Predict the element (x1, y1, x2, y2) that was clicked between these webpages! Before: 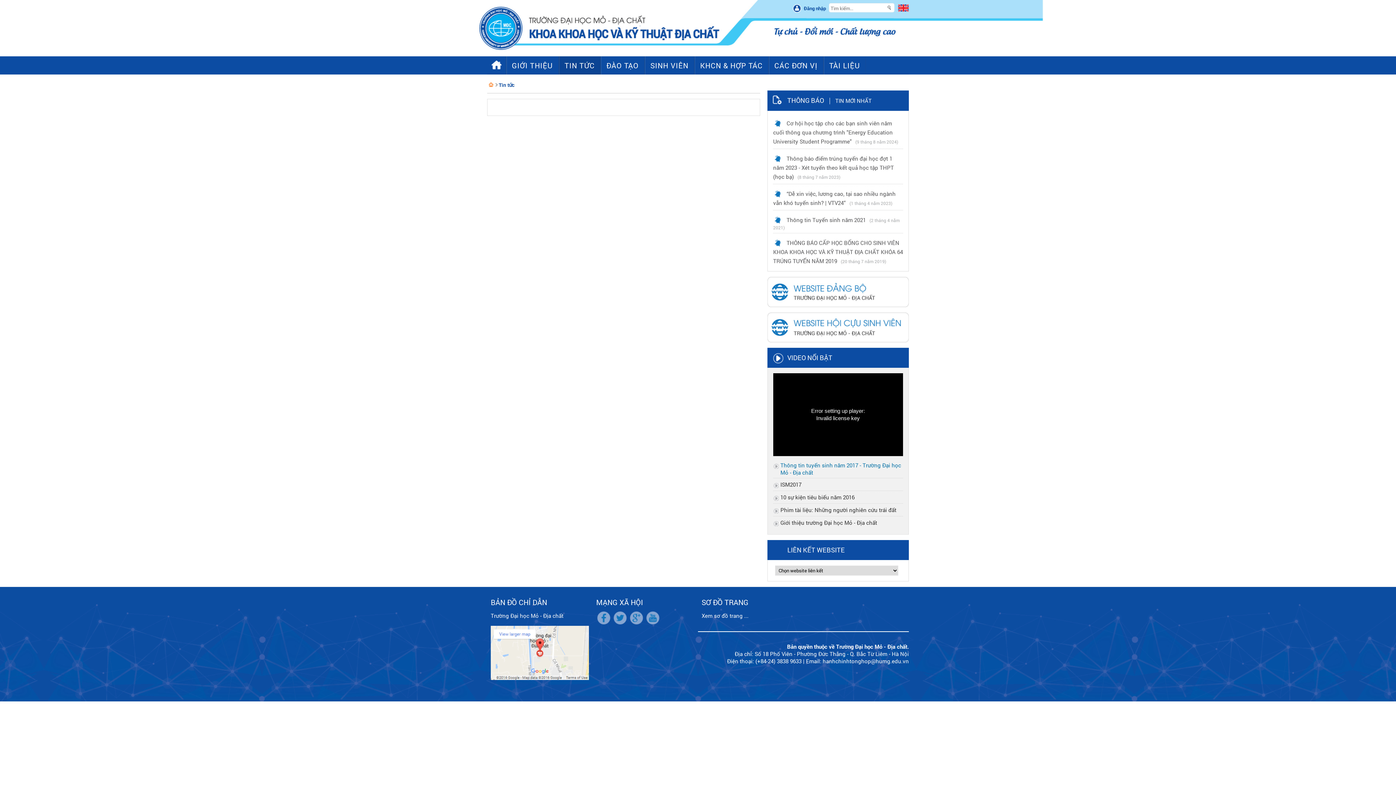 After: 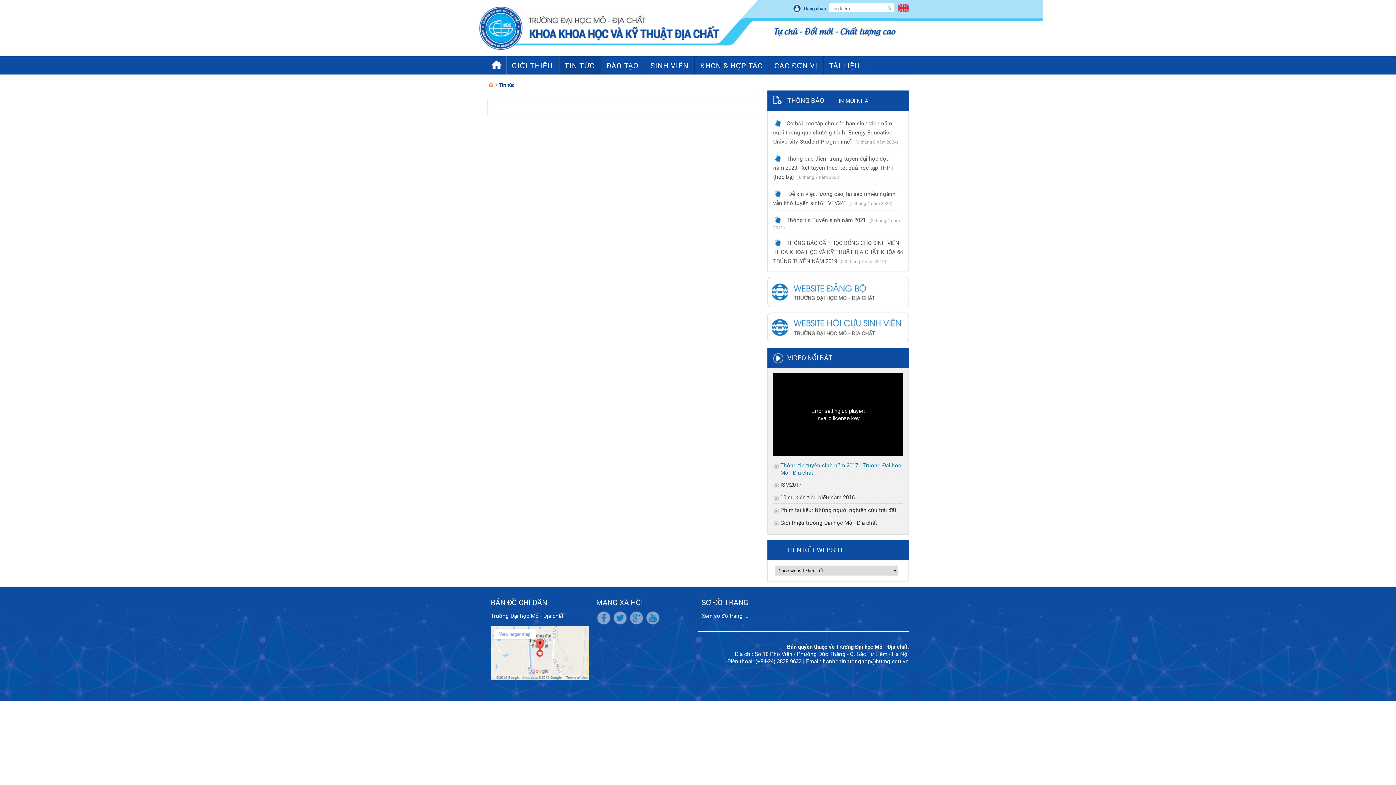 Action: bbox: (769, 56, 823, 74) label: CÁC ĐƠN VỊ